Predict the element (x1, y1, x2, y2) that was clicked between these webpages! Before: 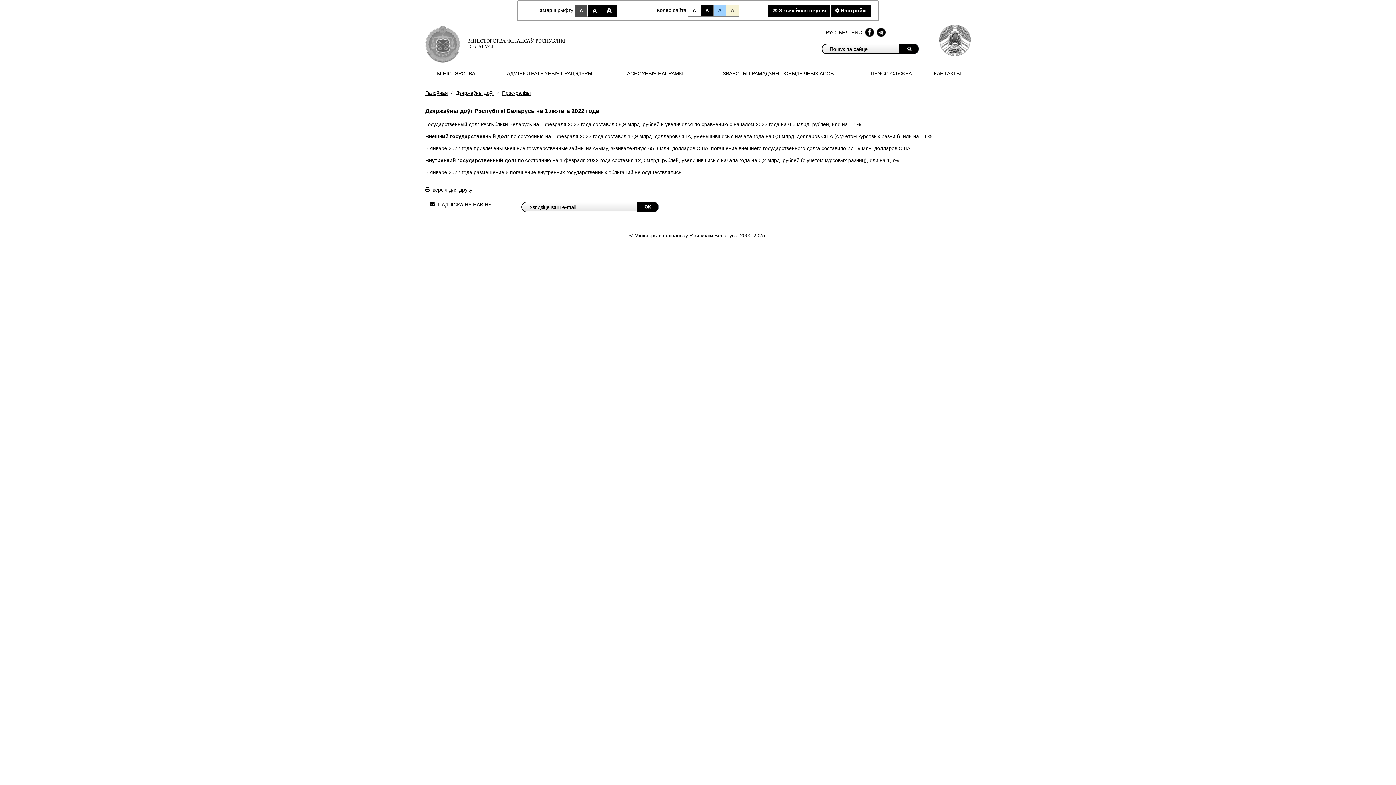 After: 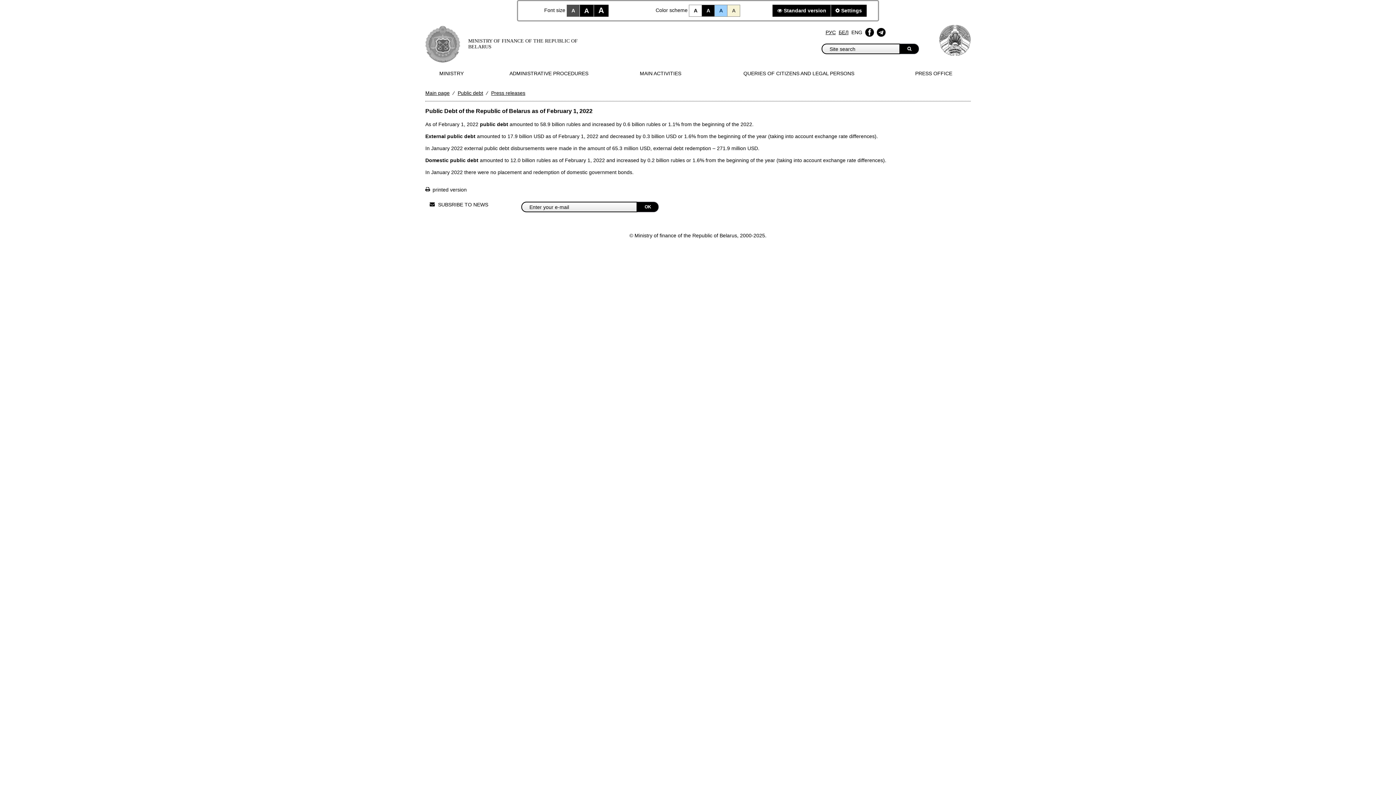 Action: label: ENG bbox: (850, 29, 864, 35)